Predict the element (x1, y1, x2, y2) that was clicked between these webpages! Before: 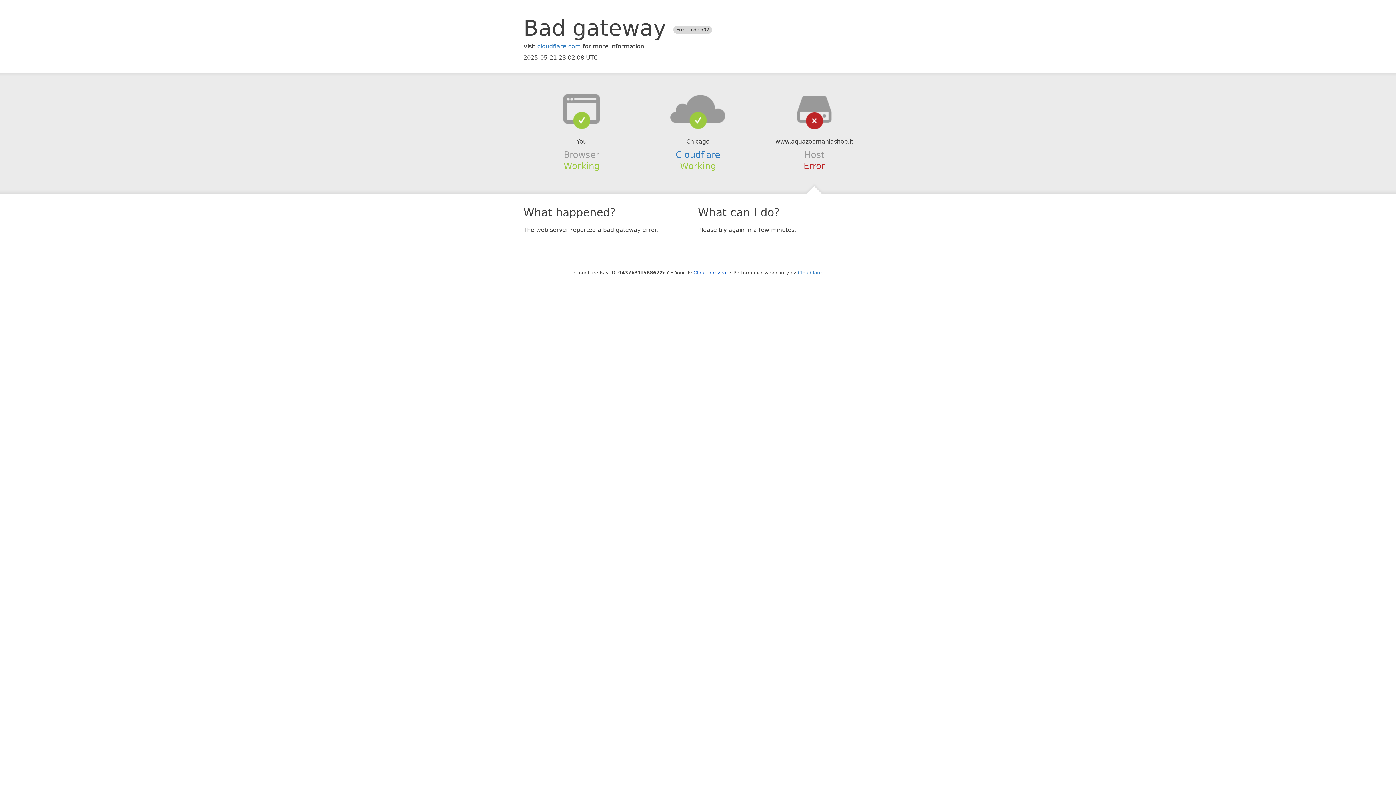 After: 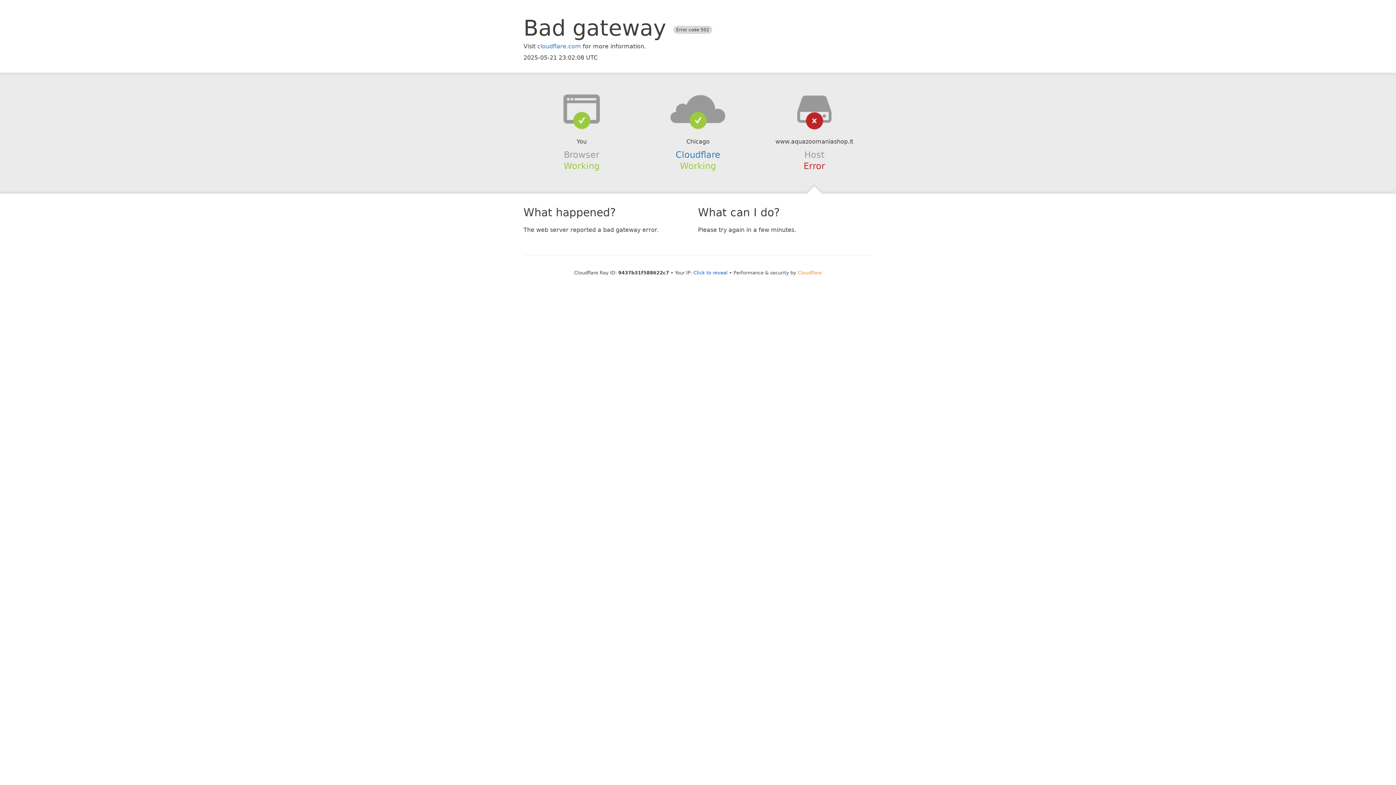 Action: bbox: (798, 270, 822, 275) label: Cloudflare